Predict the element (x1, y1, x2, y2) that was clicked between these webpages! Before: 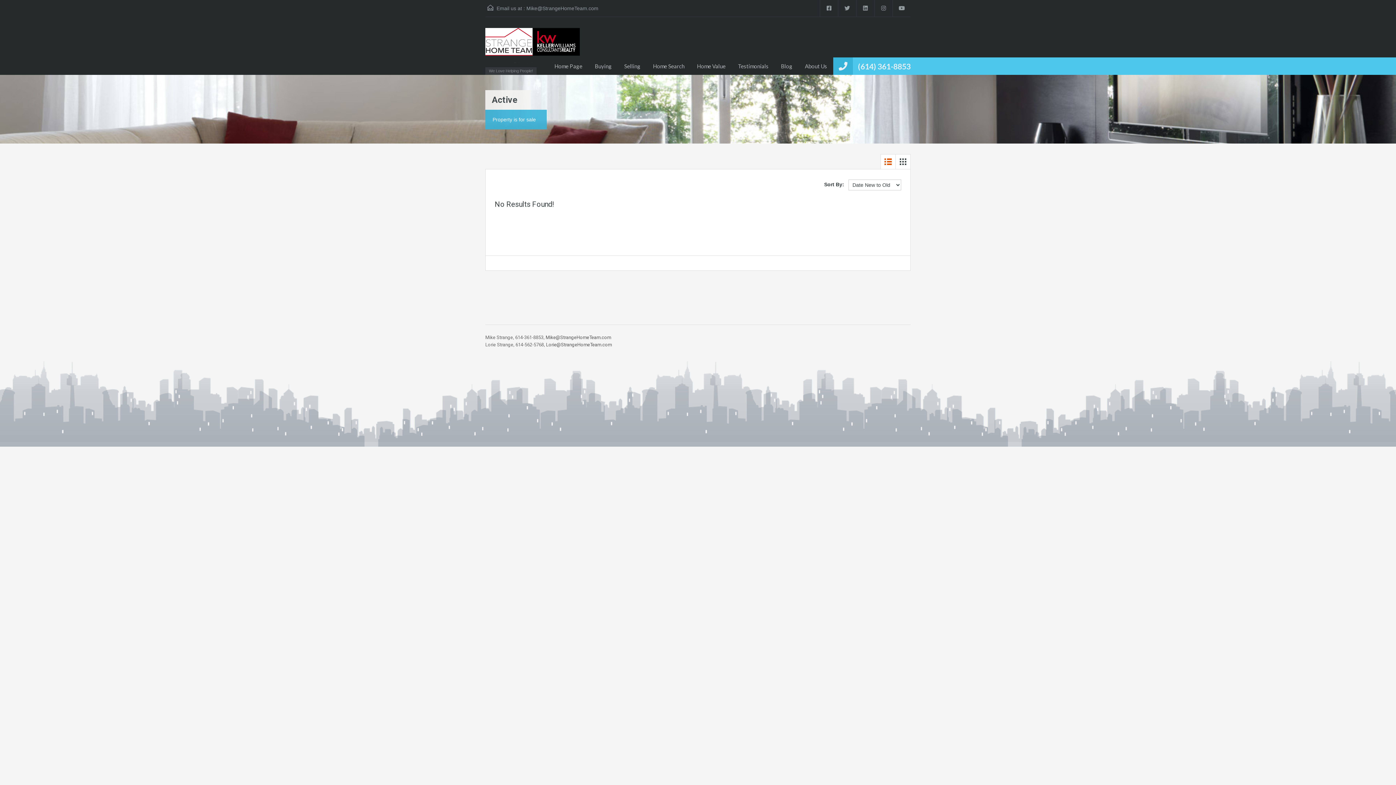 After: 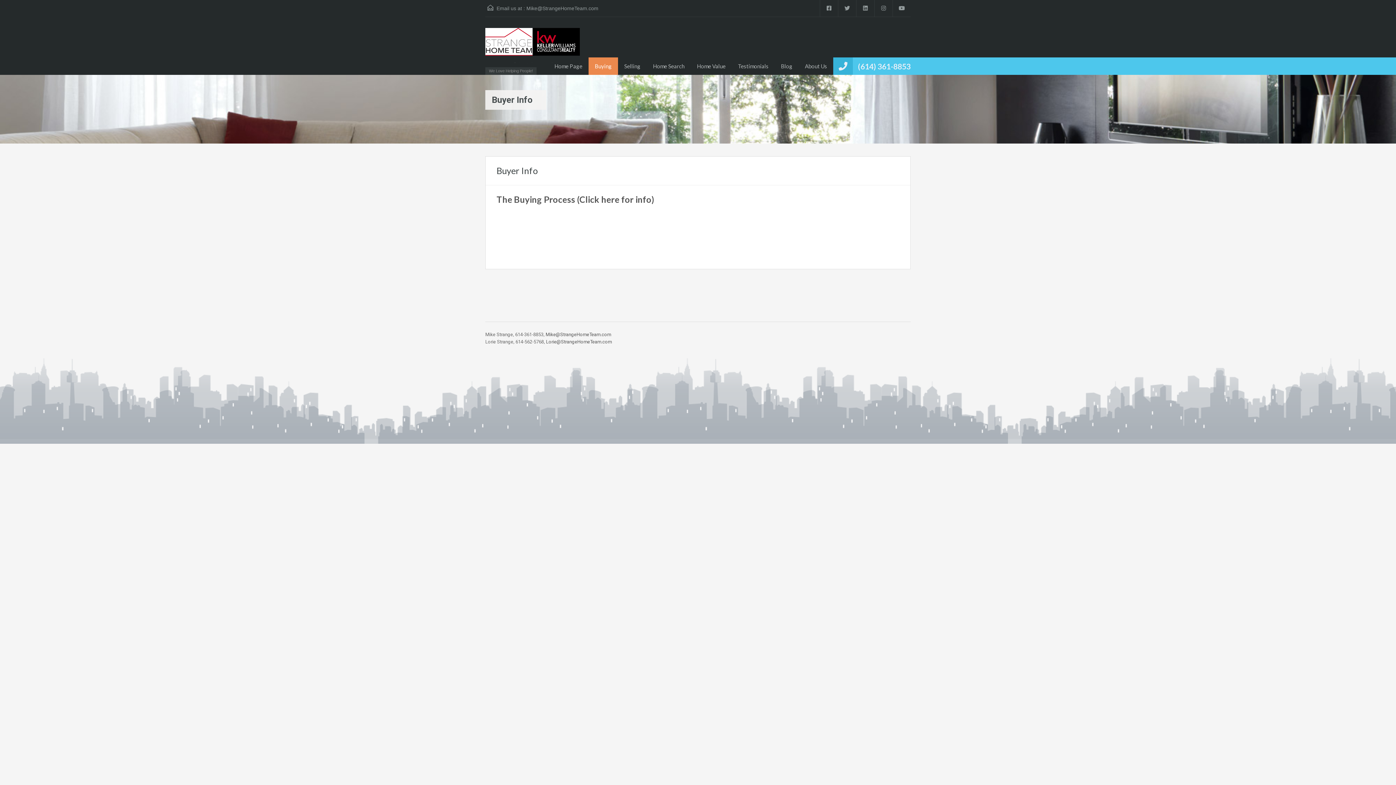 Action: bbox: (588, 57, 618, 74) label: Buying